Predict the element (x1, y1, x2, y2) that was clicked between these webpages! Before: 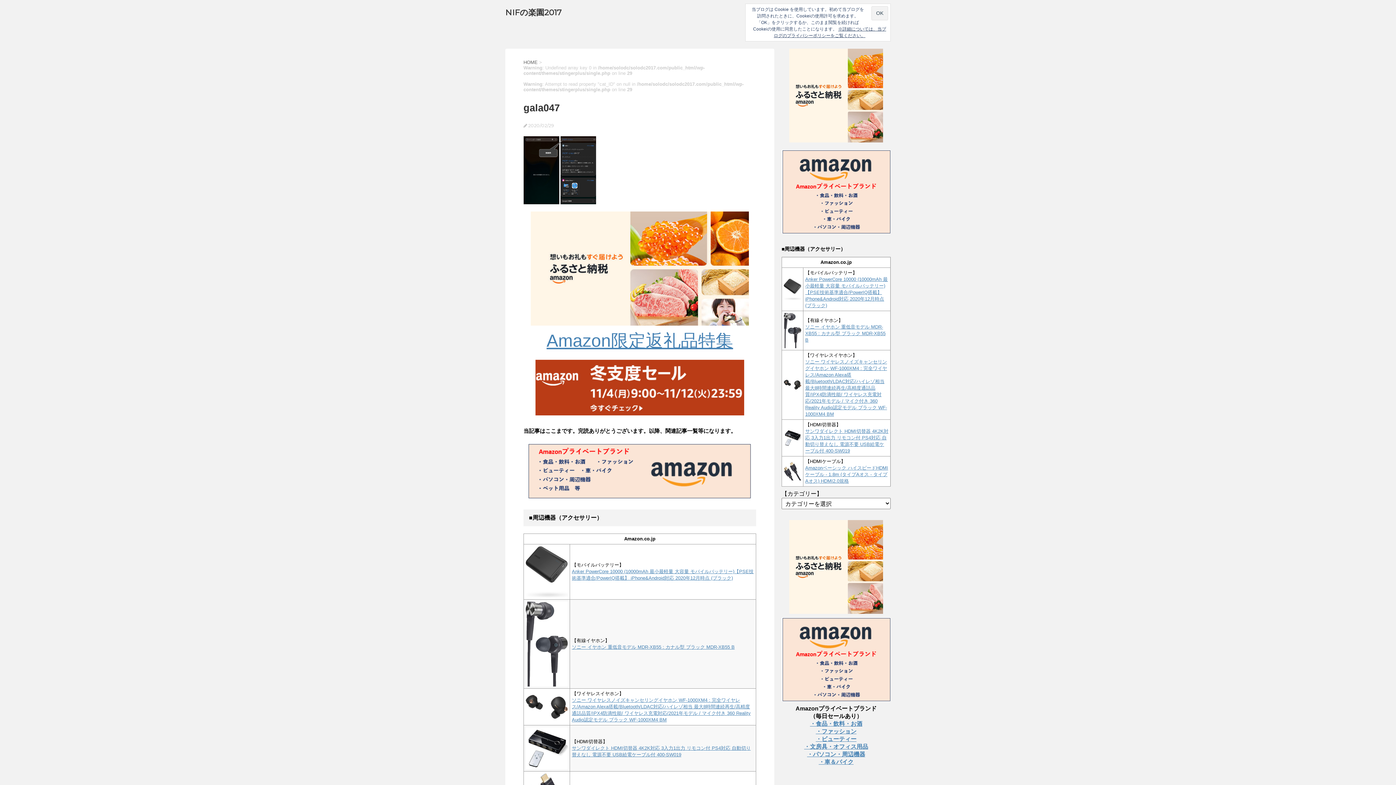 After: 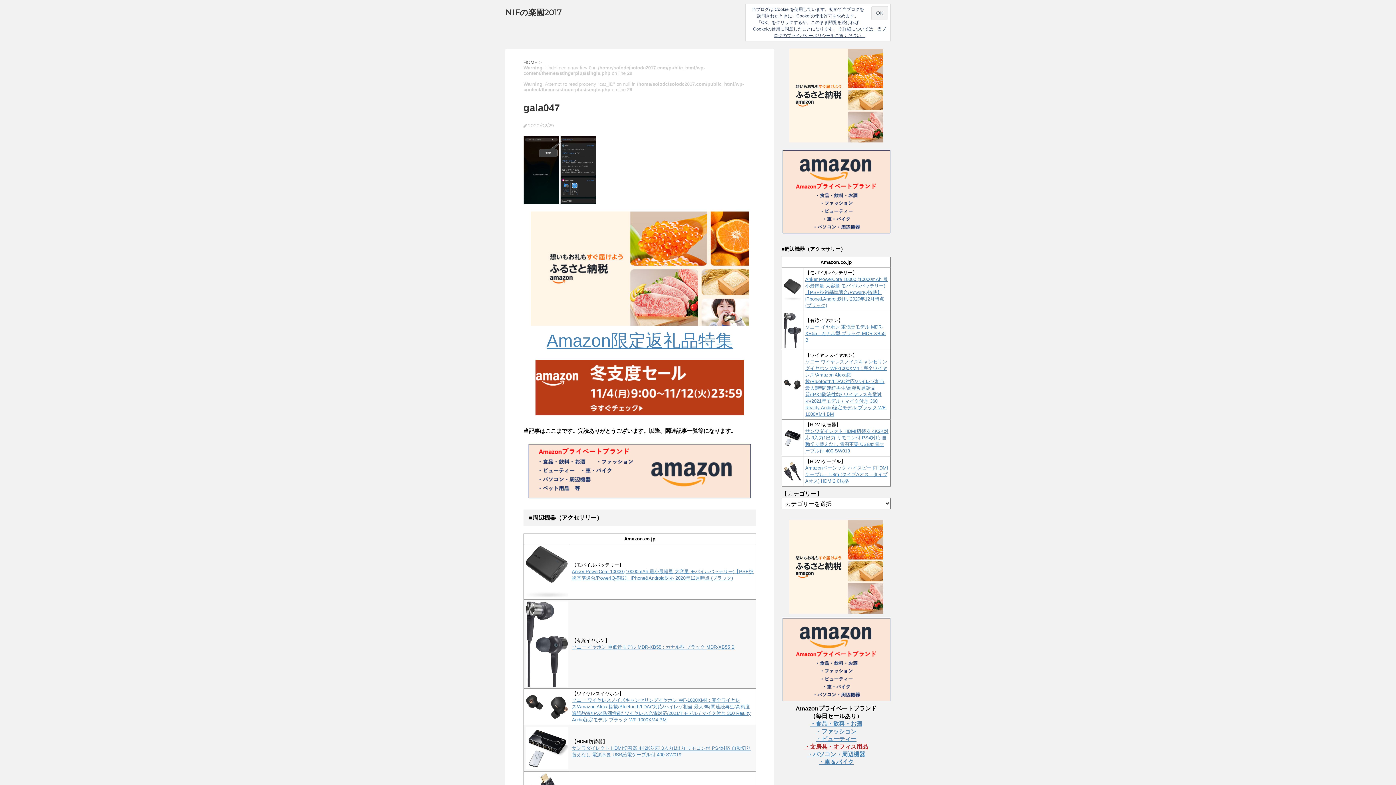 Action: label: ・文房具・オフィス用品 bbox: (804, 743, 868, 750)